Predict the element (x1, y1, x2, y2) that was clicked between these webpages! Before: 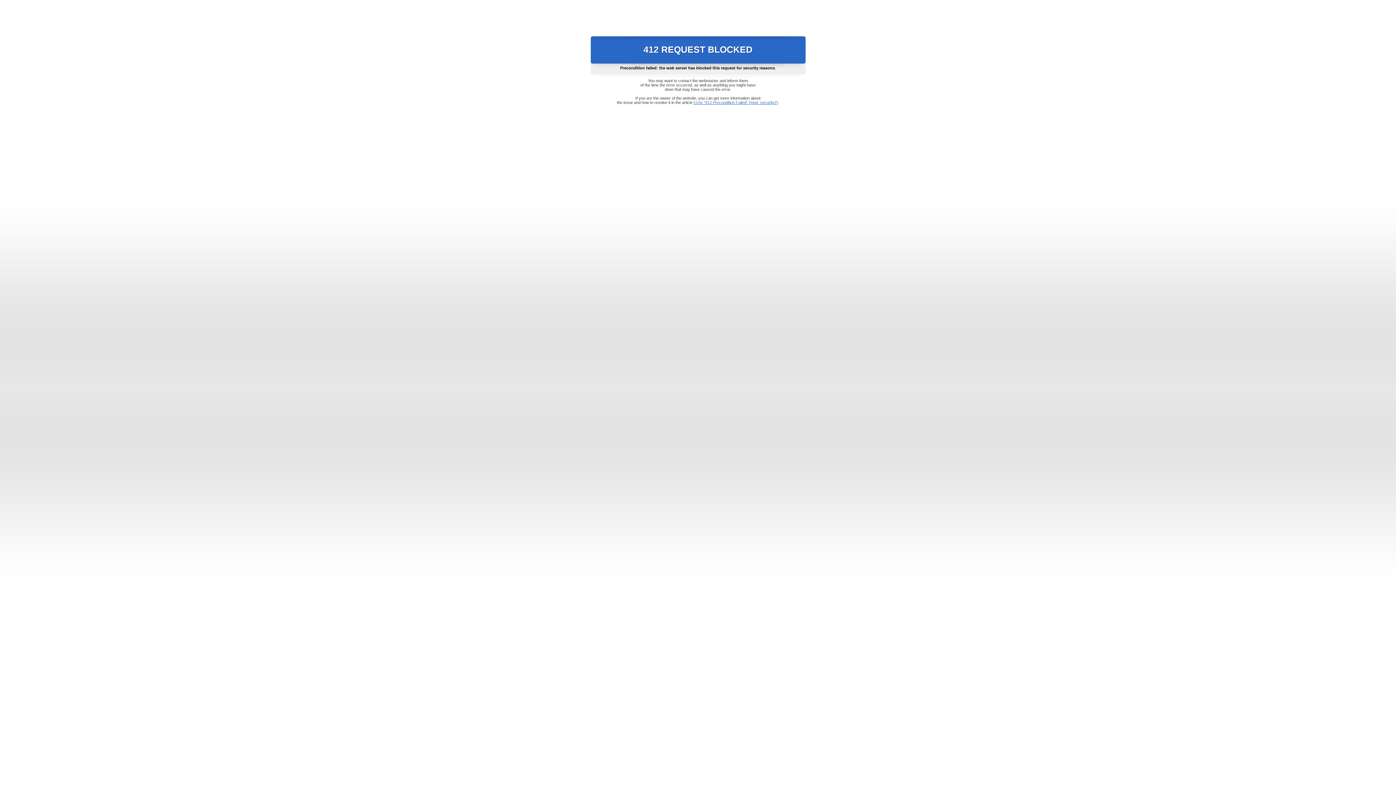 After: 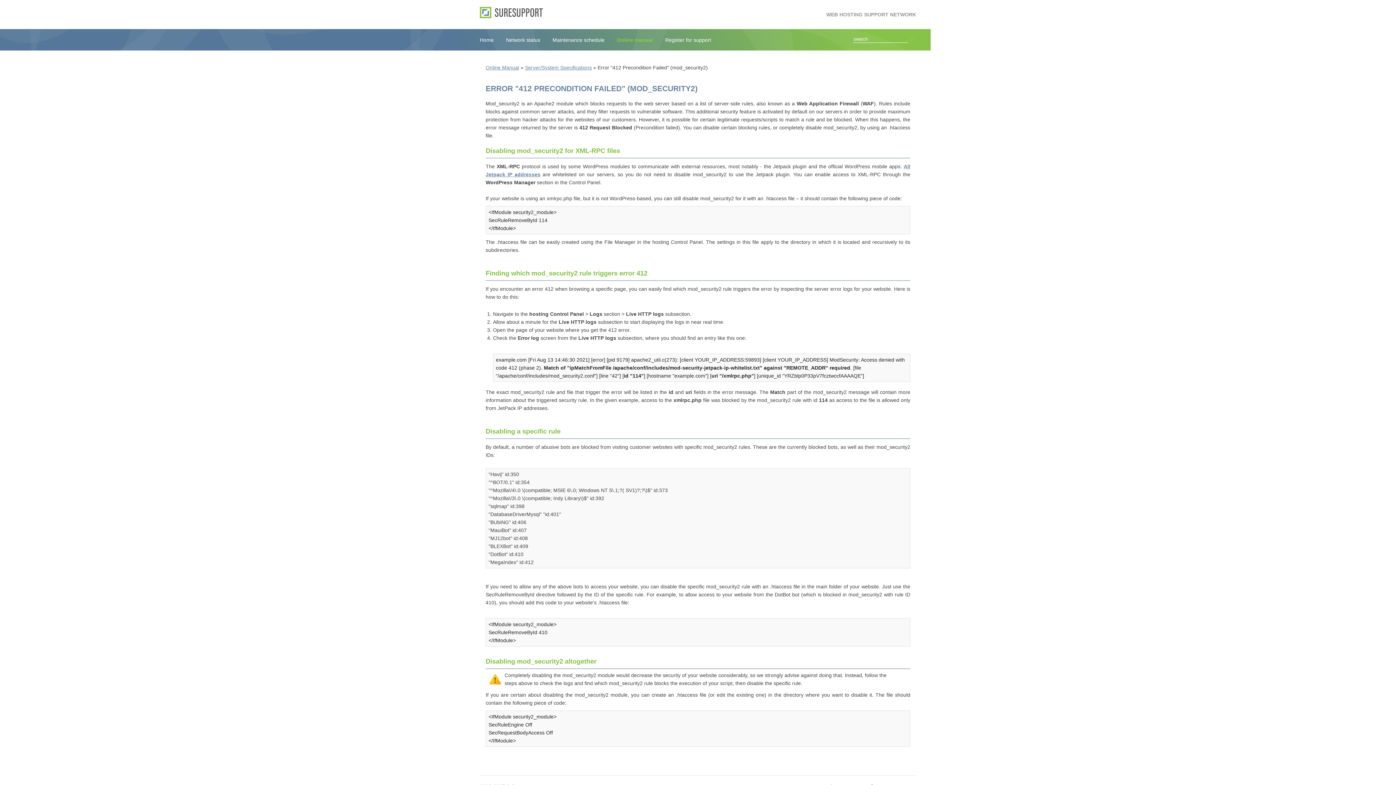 Action: bbox: (693, 100, 778, 104) label: Error "412 Precondition Failed" (mod_security2)